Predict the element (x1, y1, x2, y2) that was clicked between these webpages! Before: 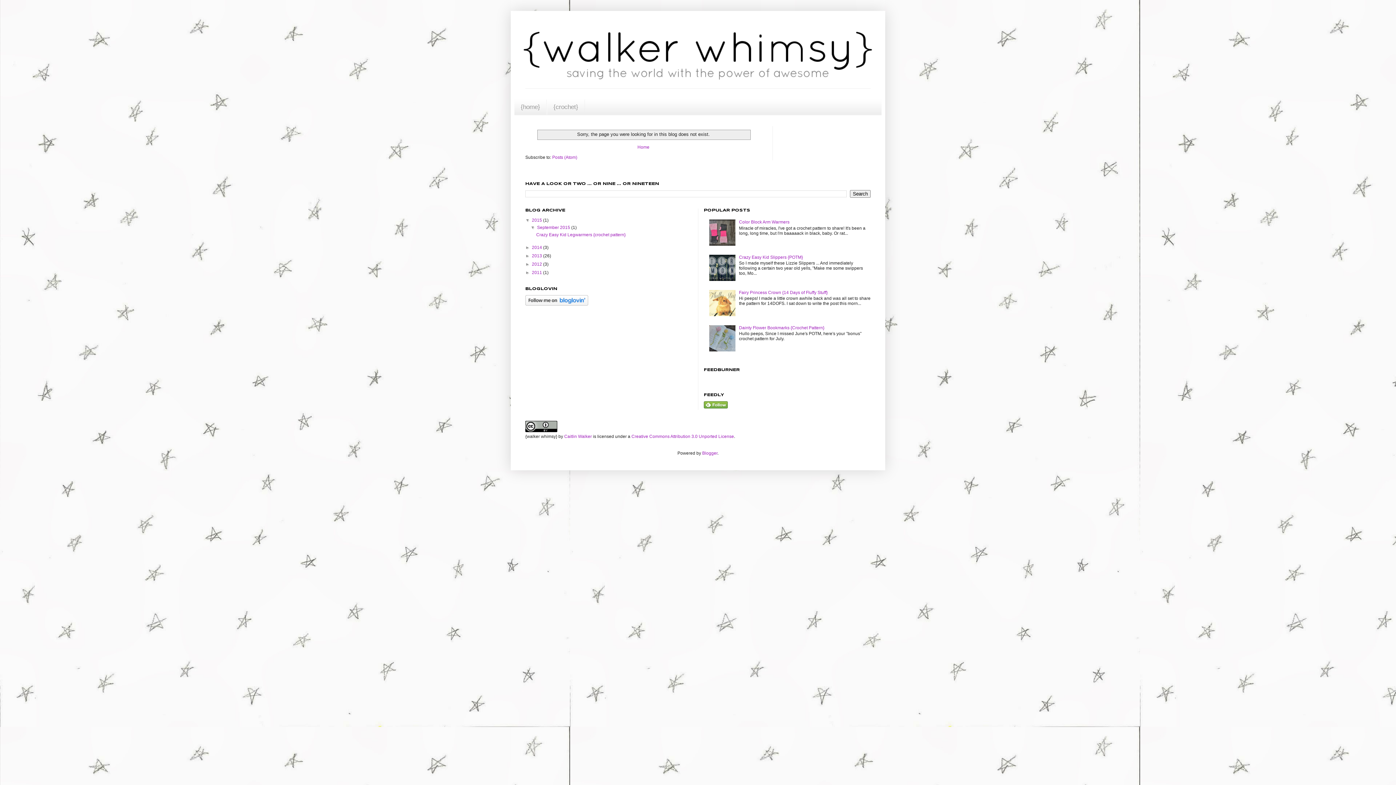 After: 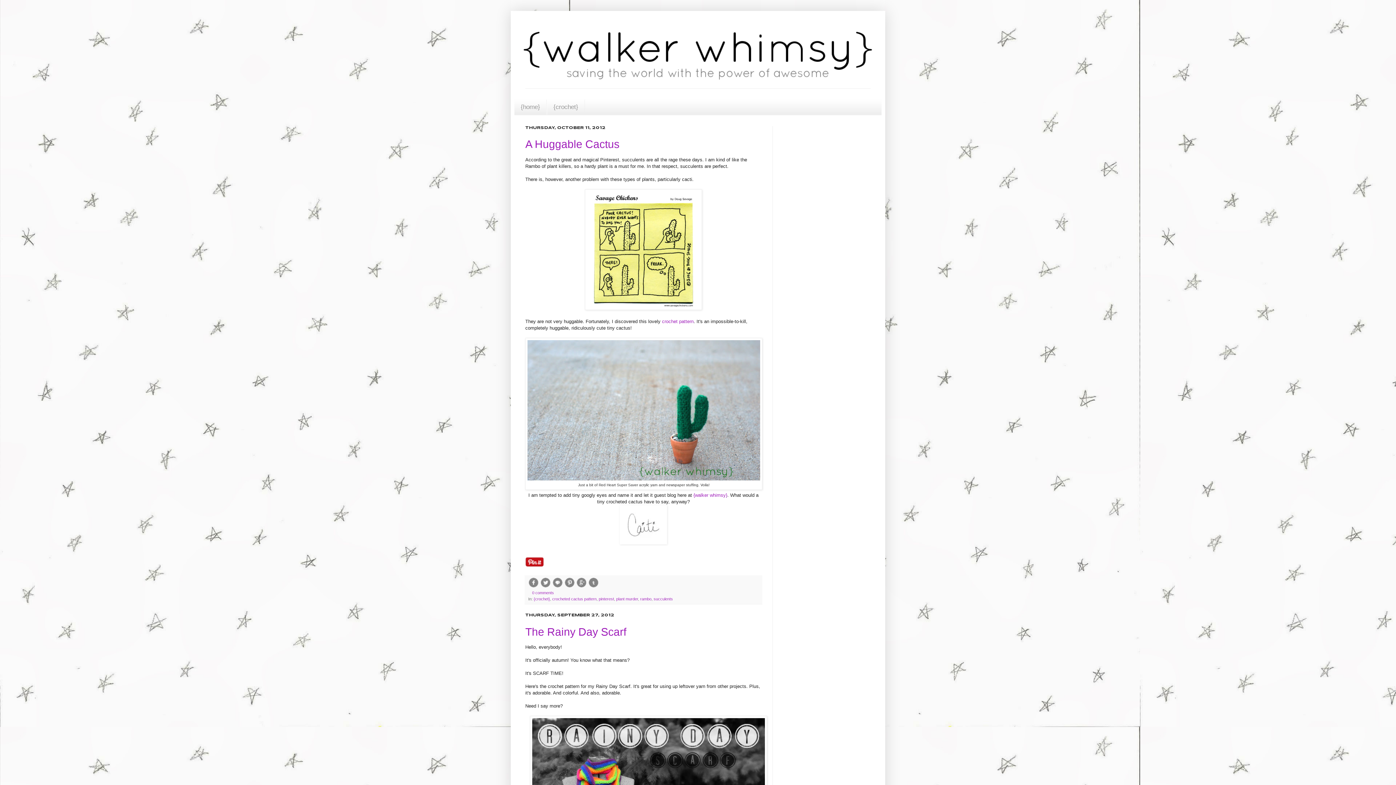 Action: bbox: (532, 261, 543, 266) label: 2012 